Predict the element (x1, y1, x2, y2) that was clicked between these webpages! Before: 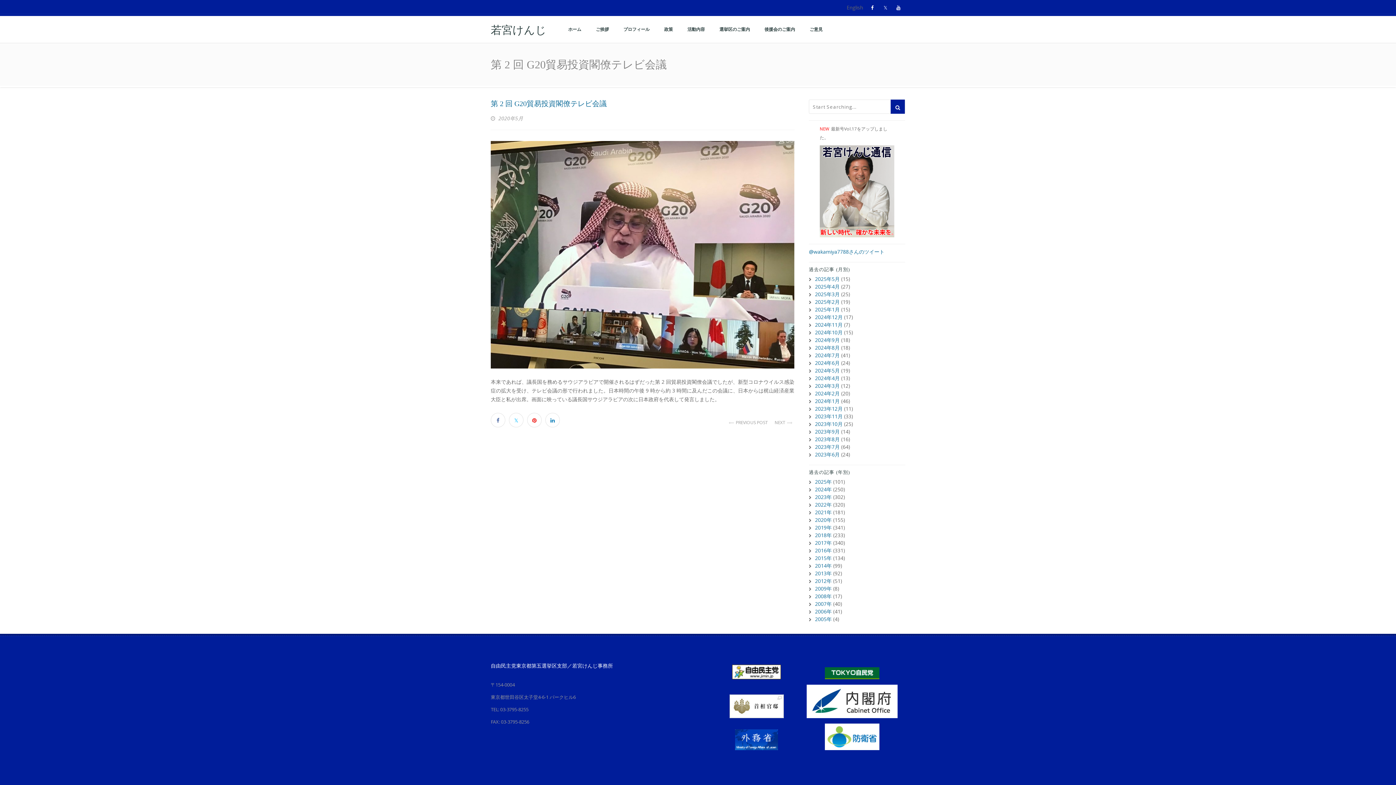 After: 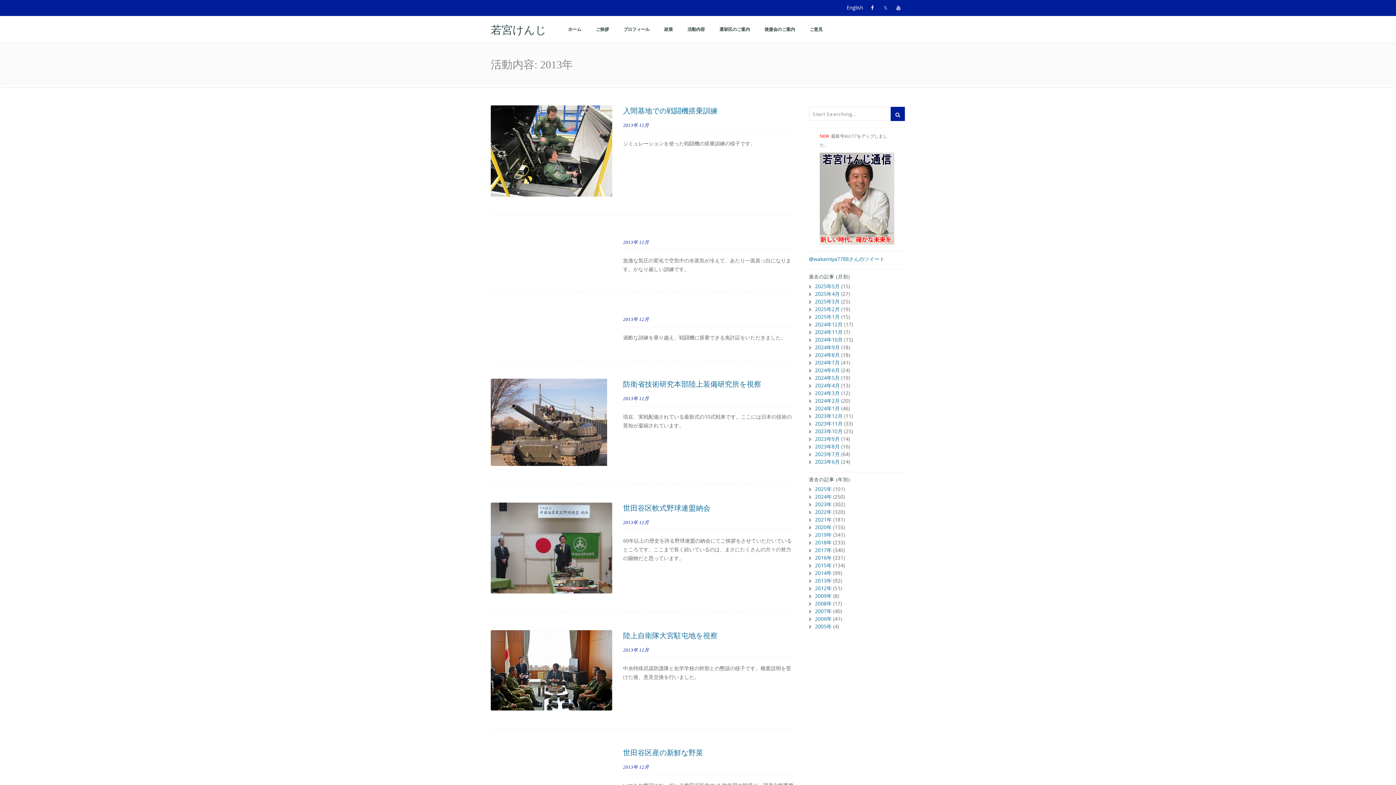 Action: bbox: (815, 570, 832, 577) label: 2013年